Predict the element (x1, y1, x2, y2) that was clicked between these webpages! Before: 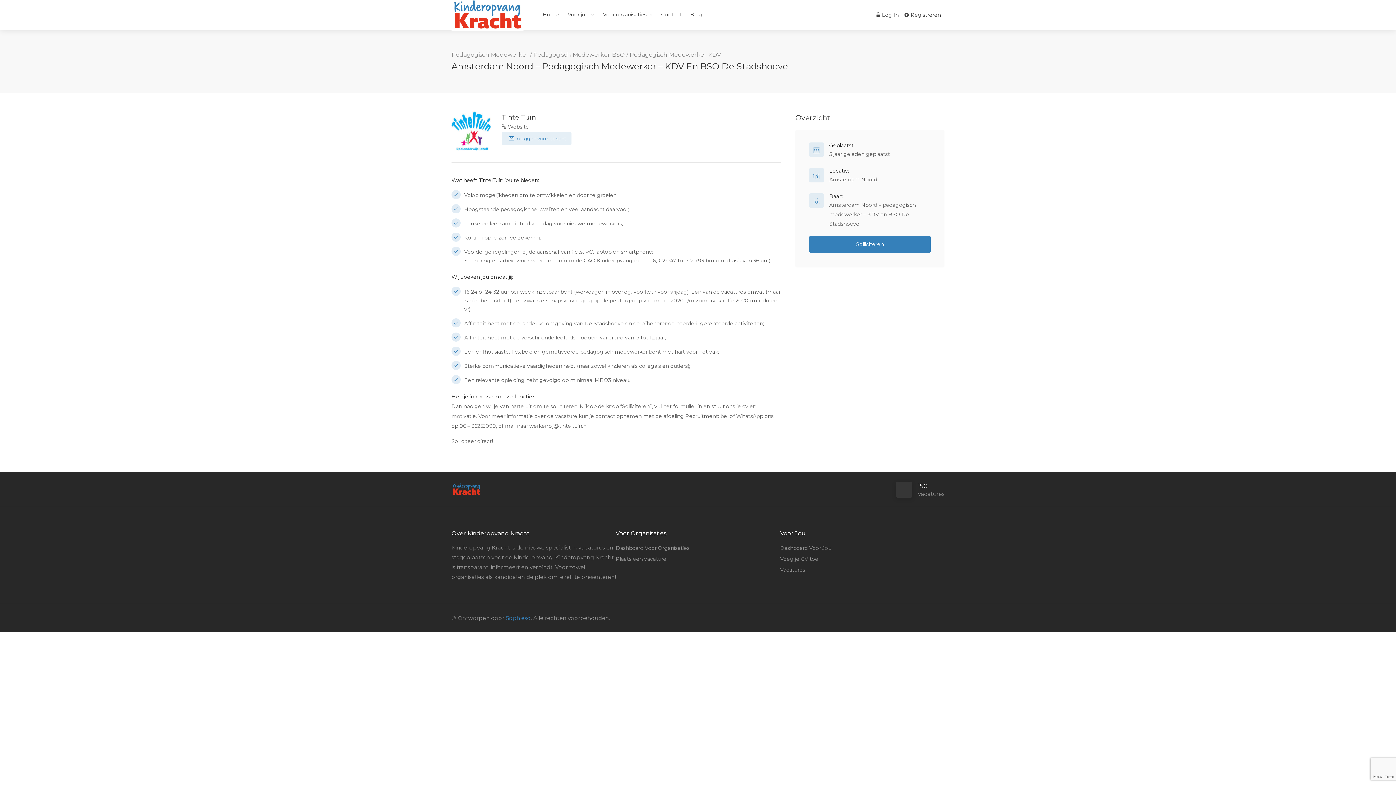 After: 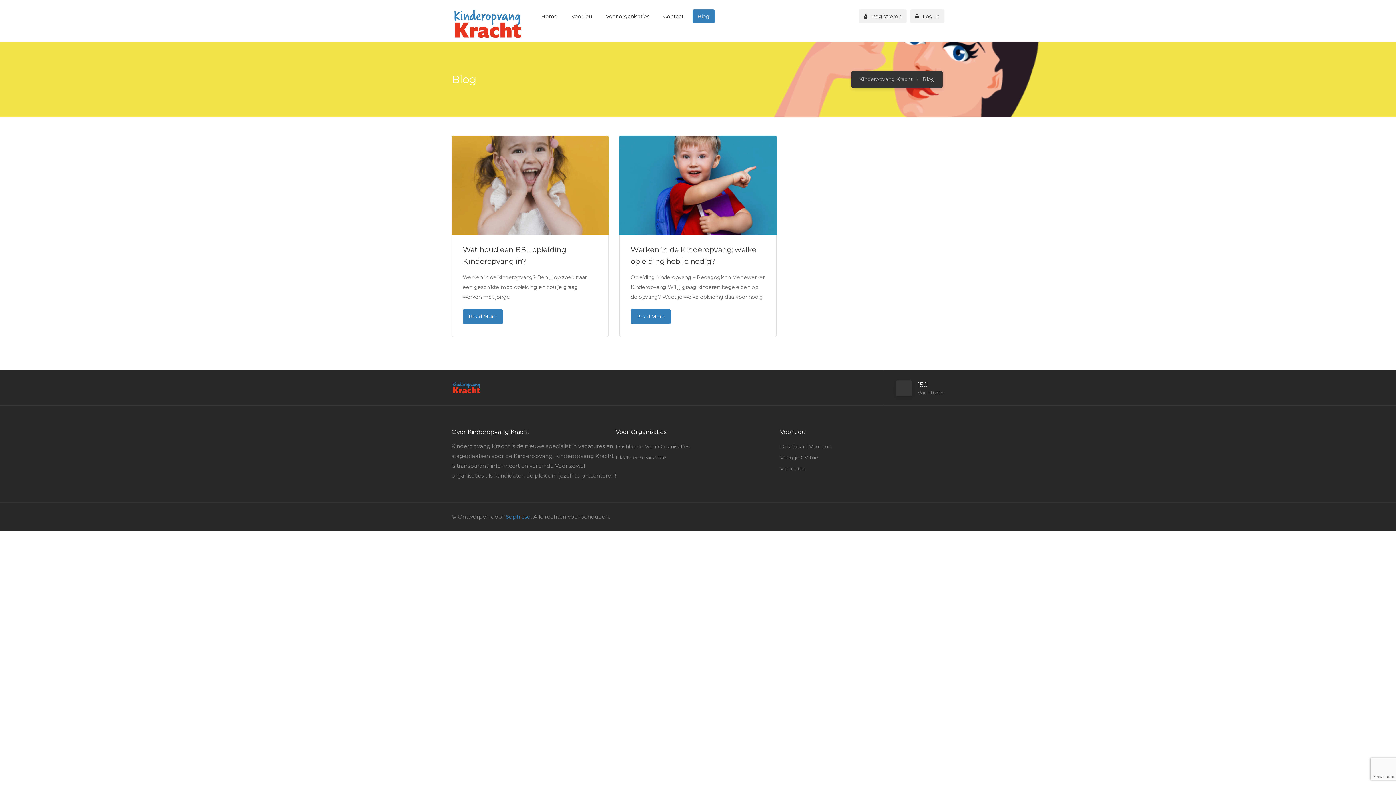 Action: label: Blog bbox: (686, 8, 706, 21)